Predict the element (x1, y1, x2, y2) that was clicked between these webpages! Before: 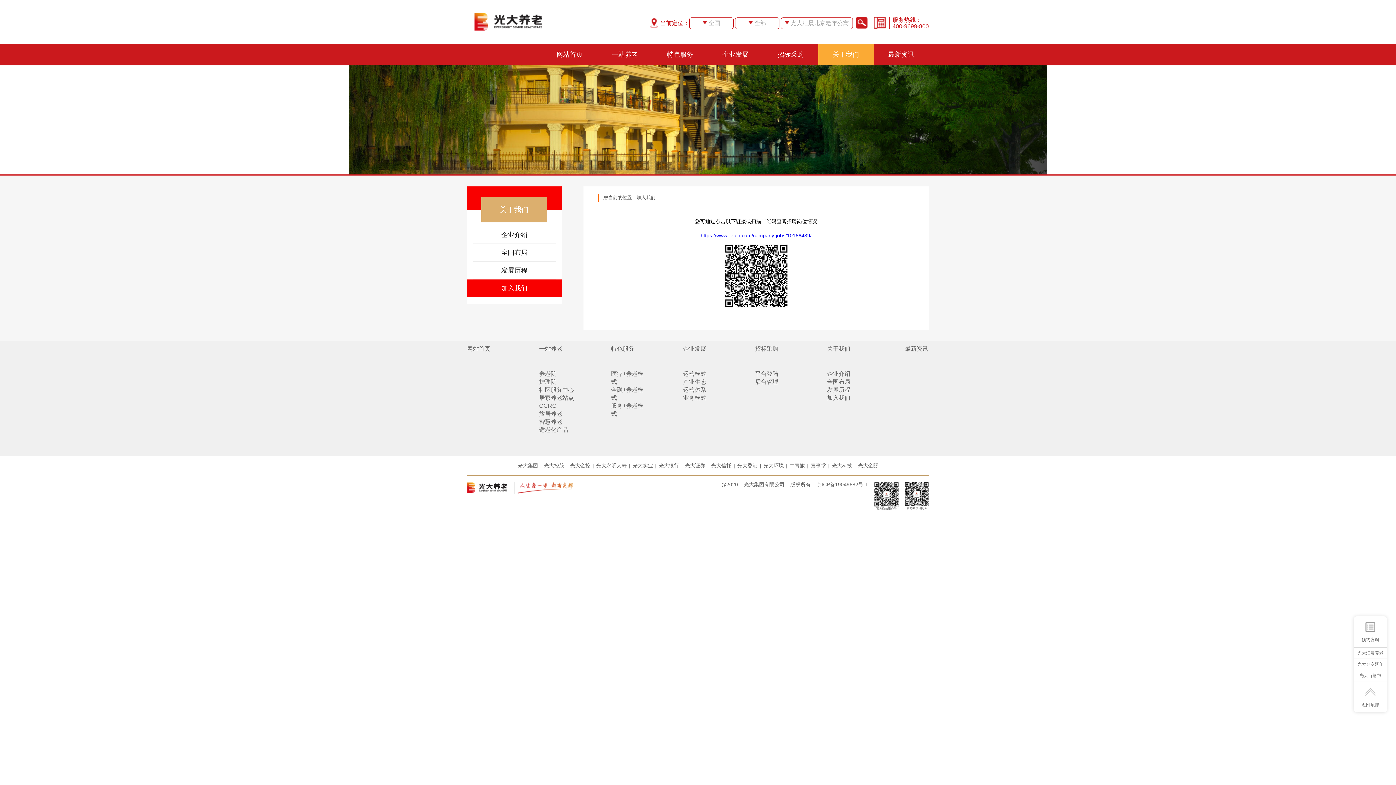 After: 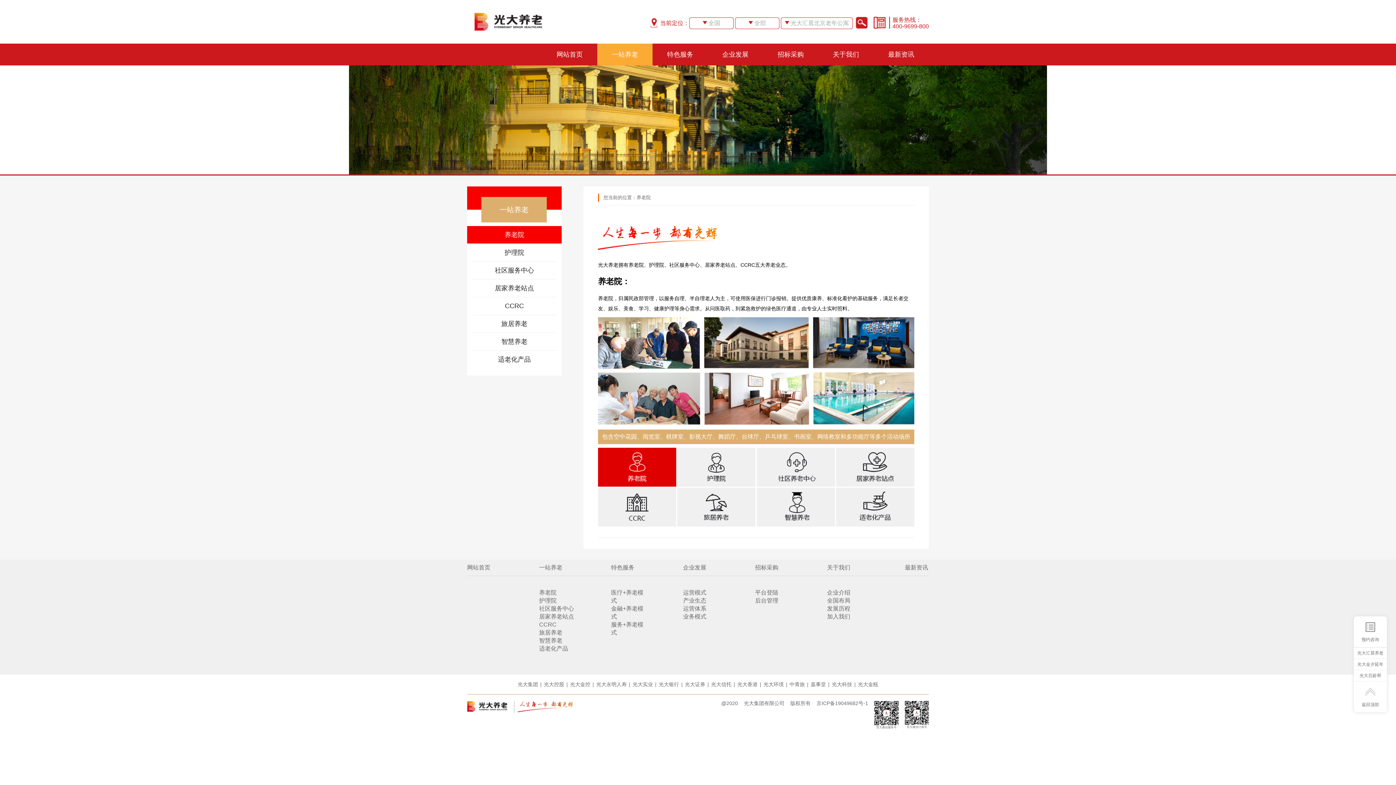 Action: bbox: (612, 50, 638, 58) label: 一站养老